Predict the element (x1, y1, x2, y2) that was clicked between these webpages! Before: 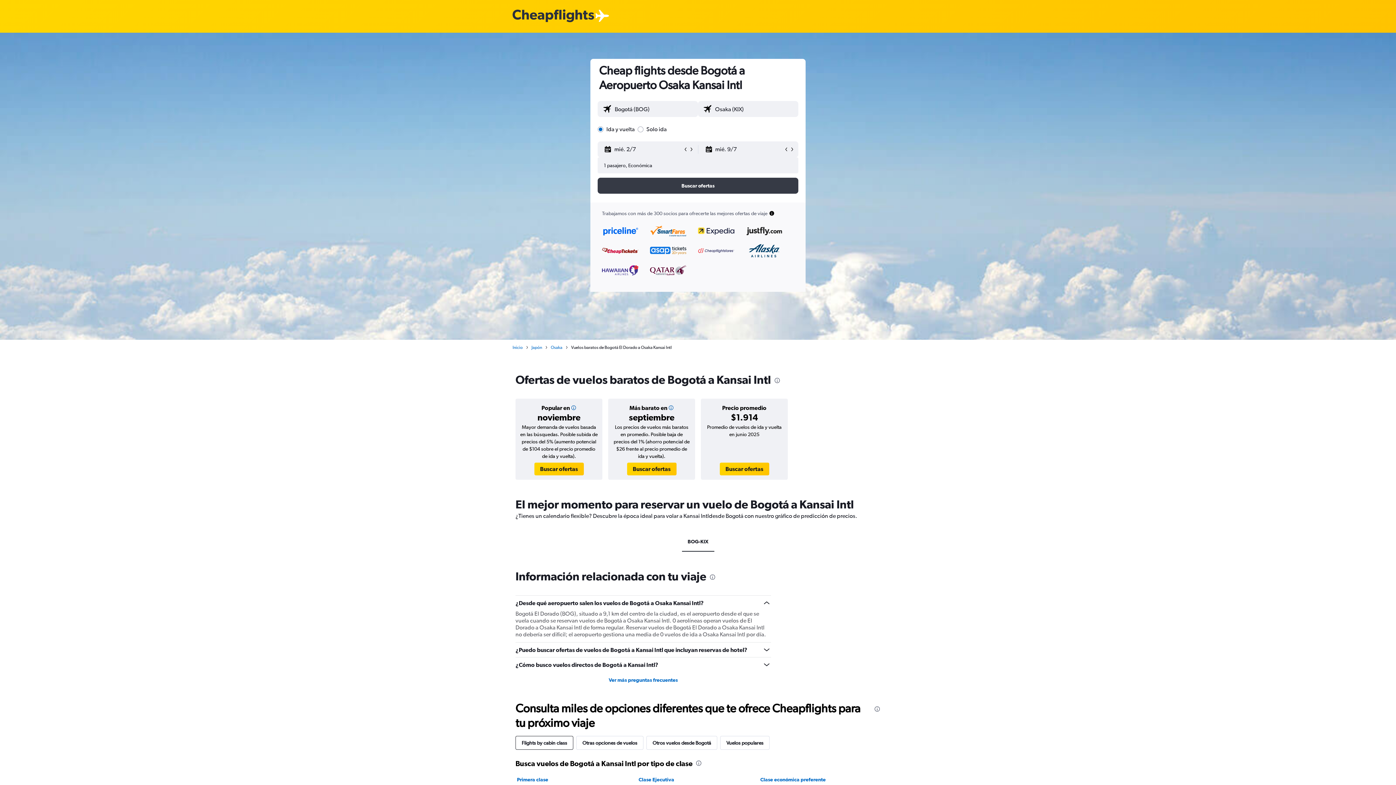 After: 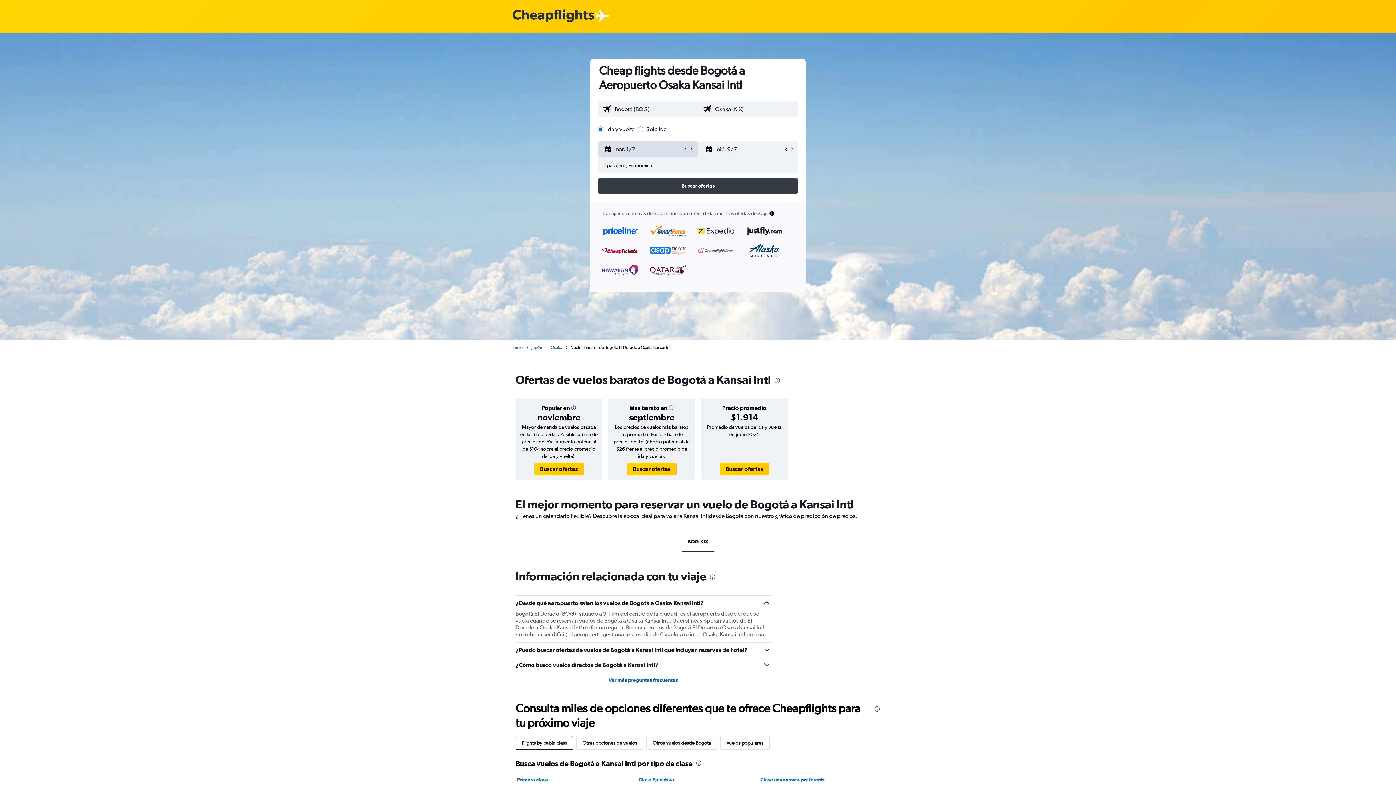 Action: bbox: (682, 146, 688, 152)